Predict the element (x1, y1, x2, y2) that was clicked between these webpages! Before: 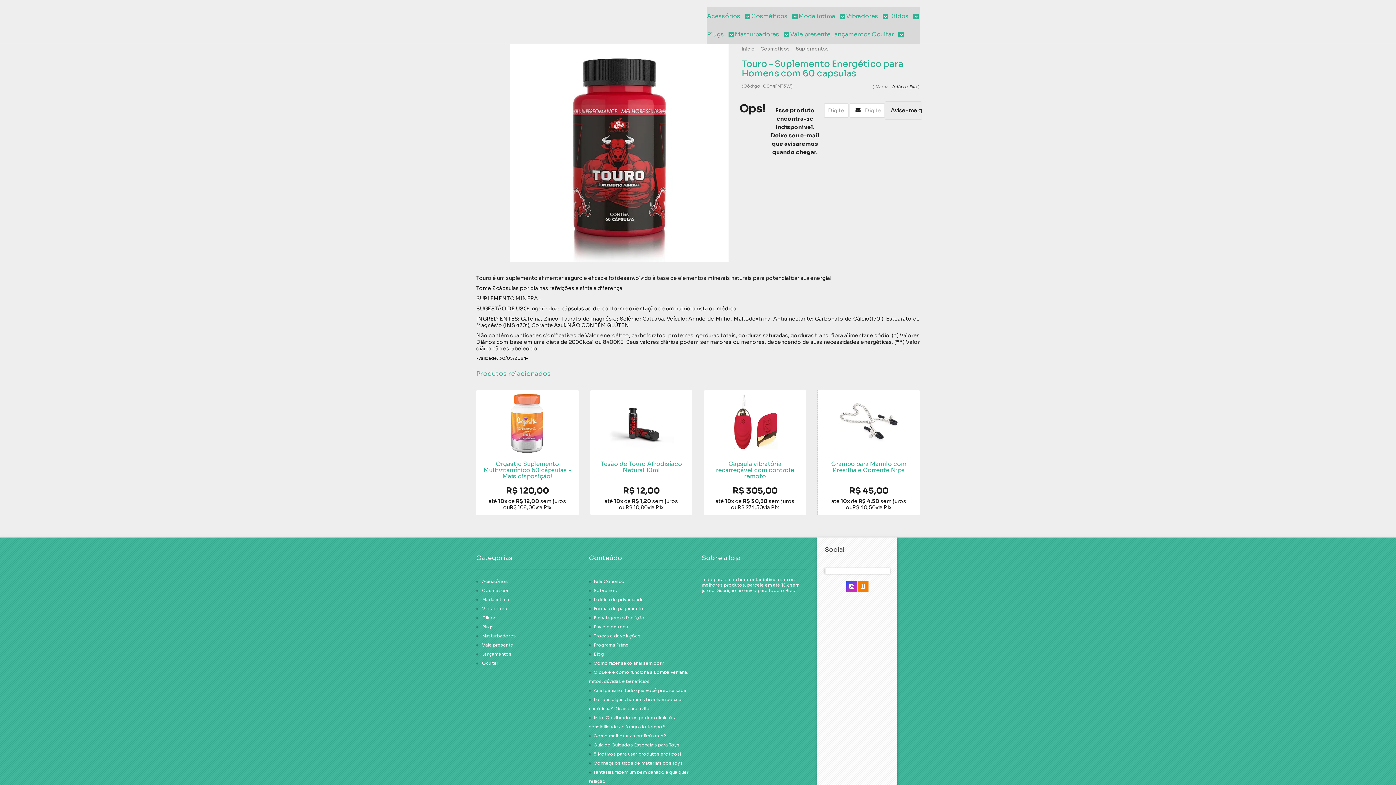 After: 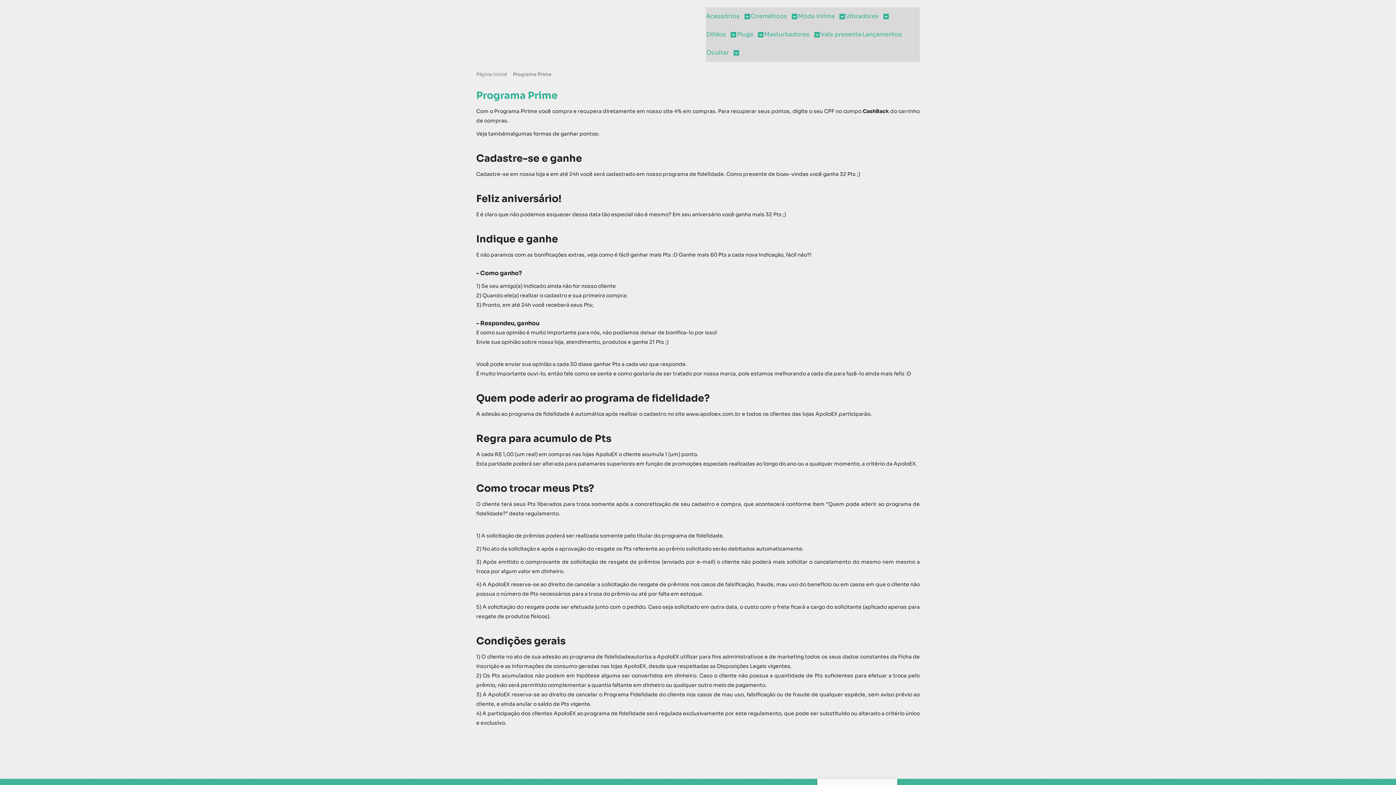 Action: label: Programa Prime bbox: (593, 642, 628, 648)